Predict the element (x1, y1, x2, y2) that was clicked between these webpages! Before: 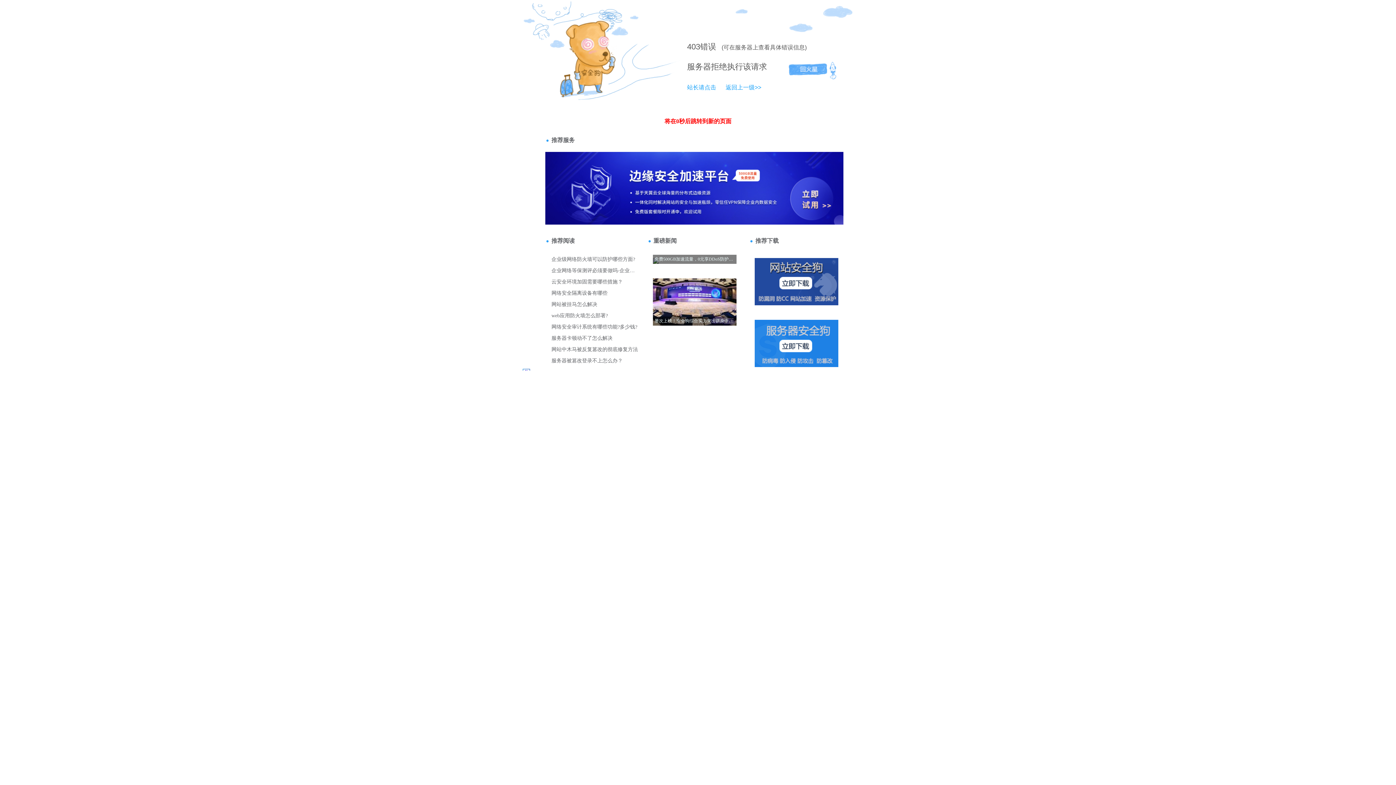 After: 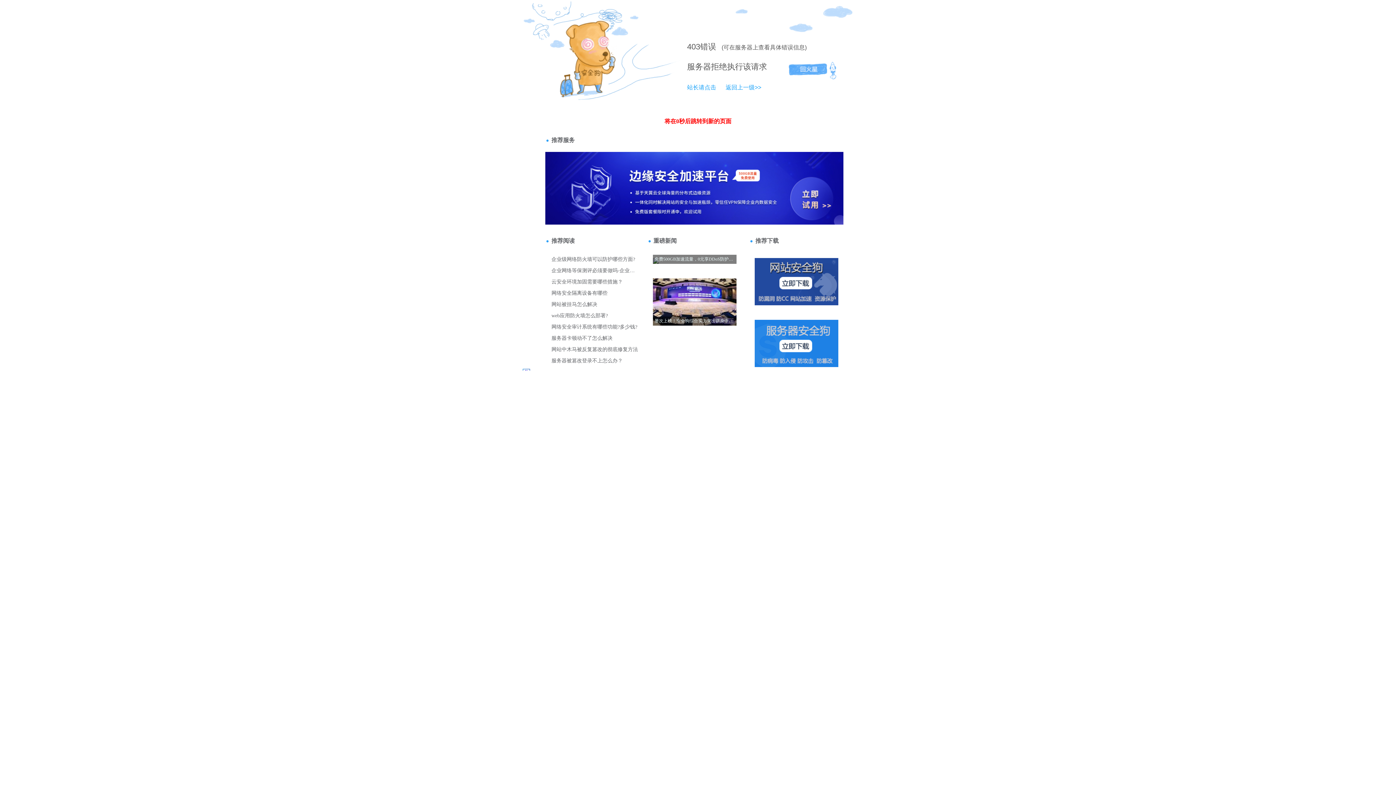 Action: label: 403 bbox: (687, 42, 700, 51)